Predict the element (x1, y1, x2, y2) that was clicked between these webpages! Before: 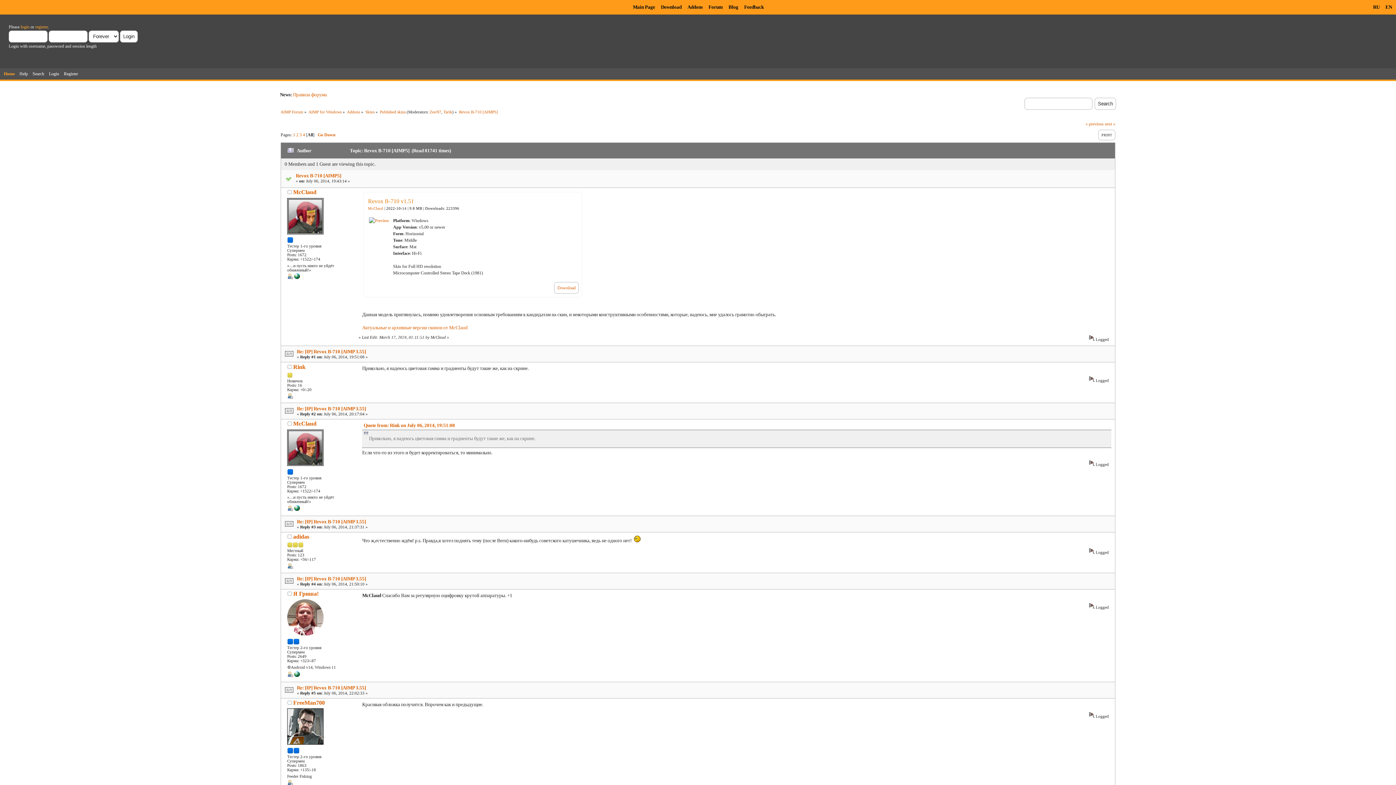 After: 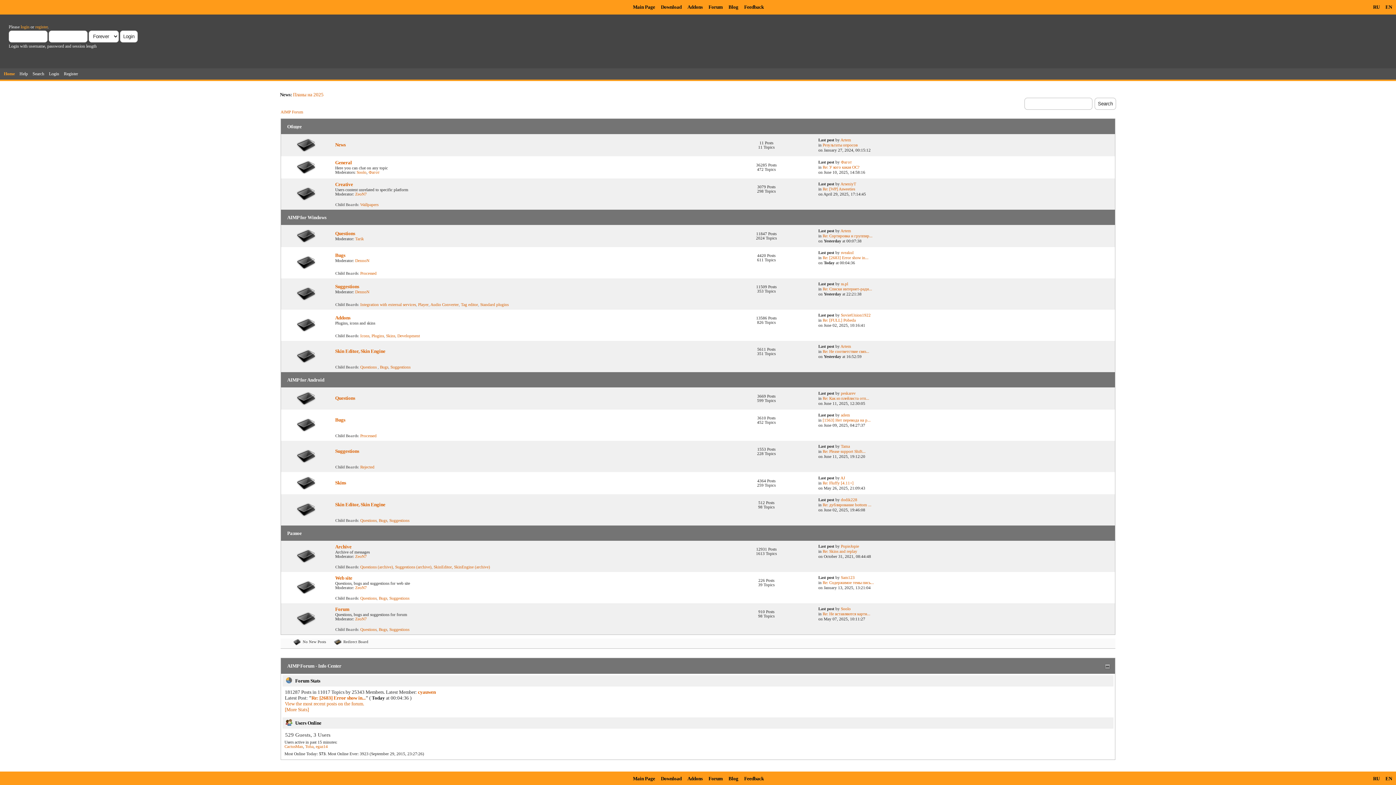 Action: label: AIMP Forum bbox: (280, 109, 303, 114)